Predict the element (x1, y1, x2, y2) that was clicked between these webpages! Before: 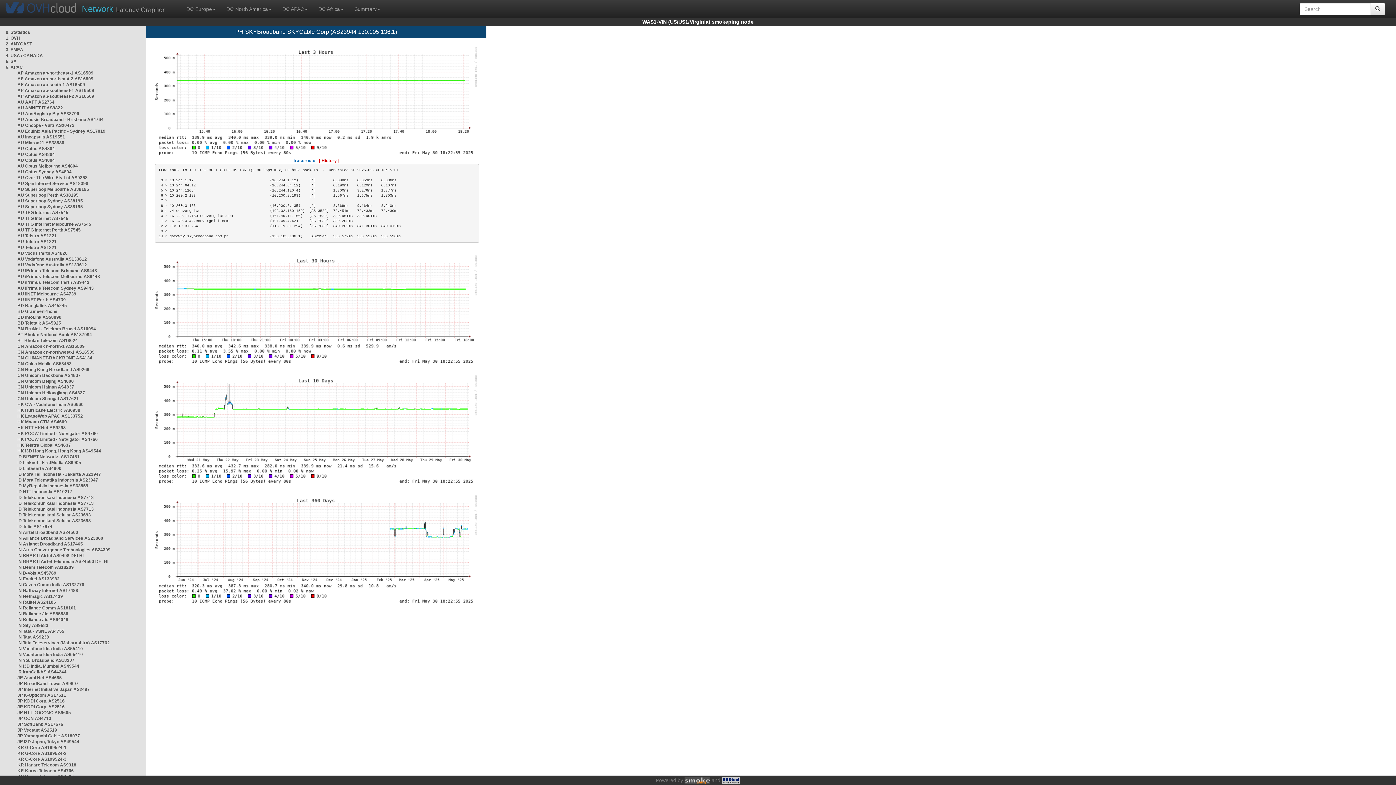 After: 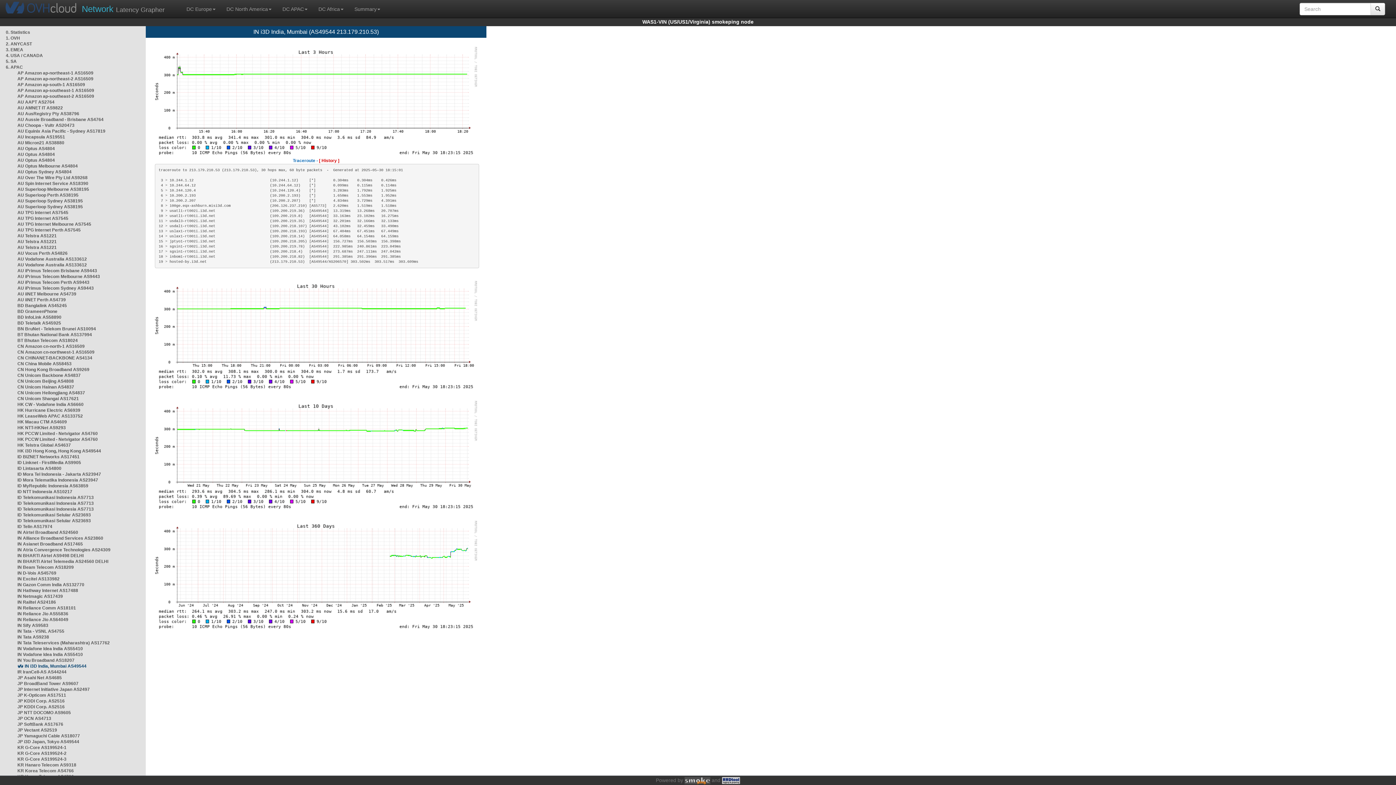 Action: label: IN i3D India, Mumbai AS49544 bbox: (17, 664, 79, 669)